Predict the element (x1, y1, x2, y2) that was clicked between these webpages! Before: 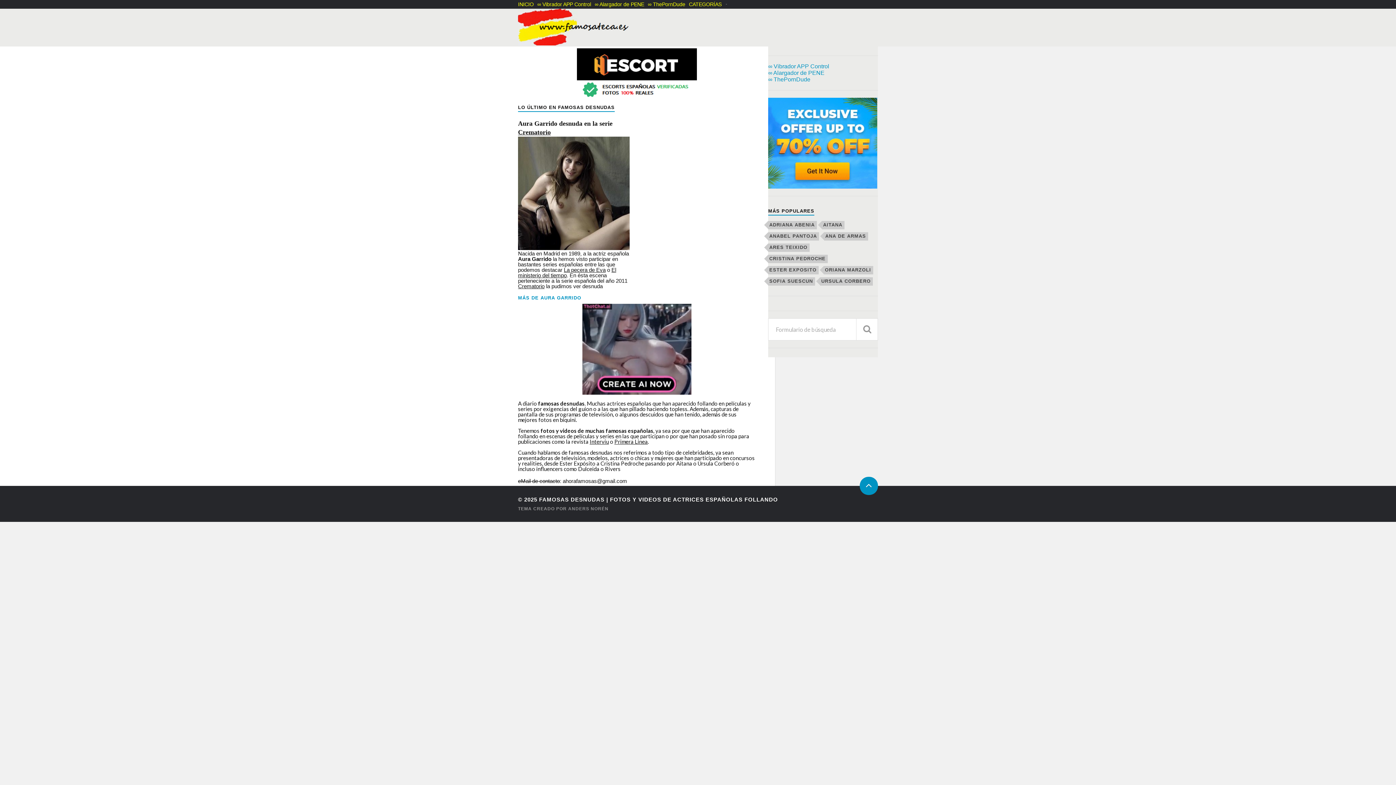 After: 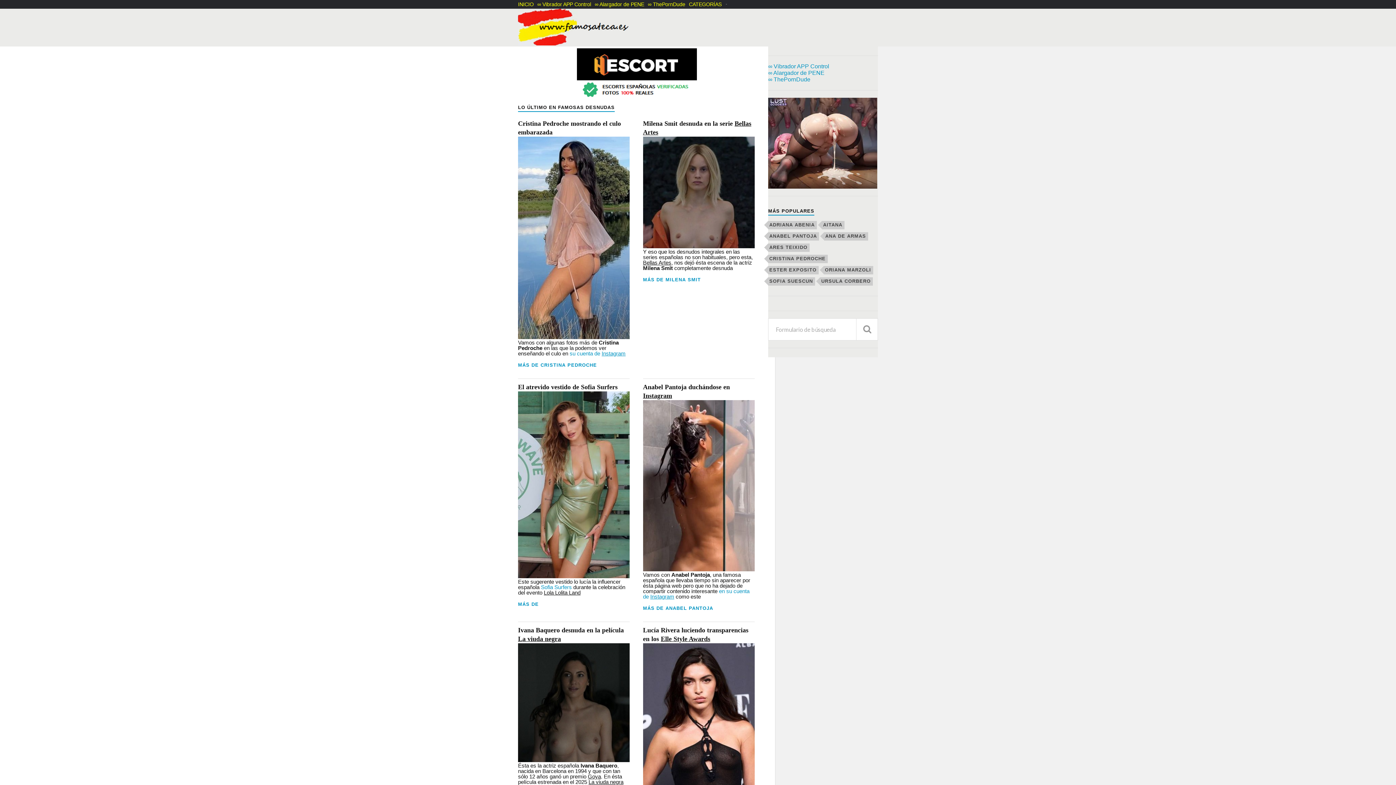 Action: bbox: (856, 318, 878, 340)